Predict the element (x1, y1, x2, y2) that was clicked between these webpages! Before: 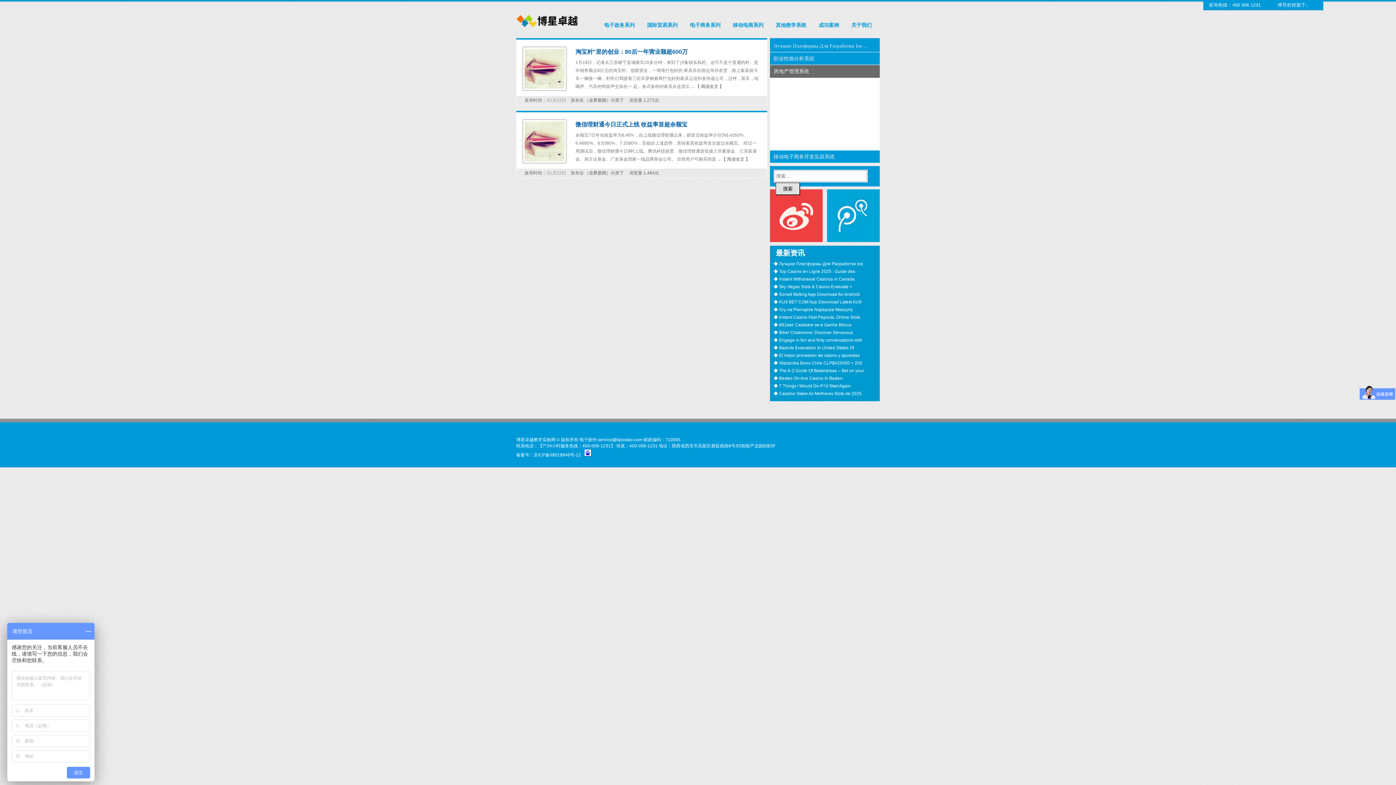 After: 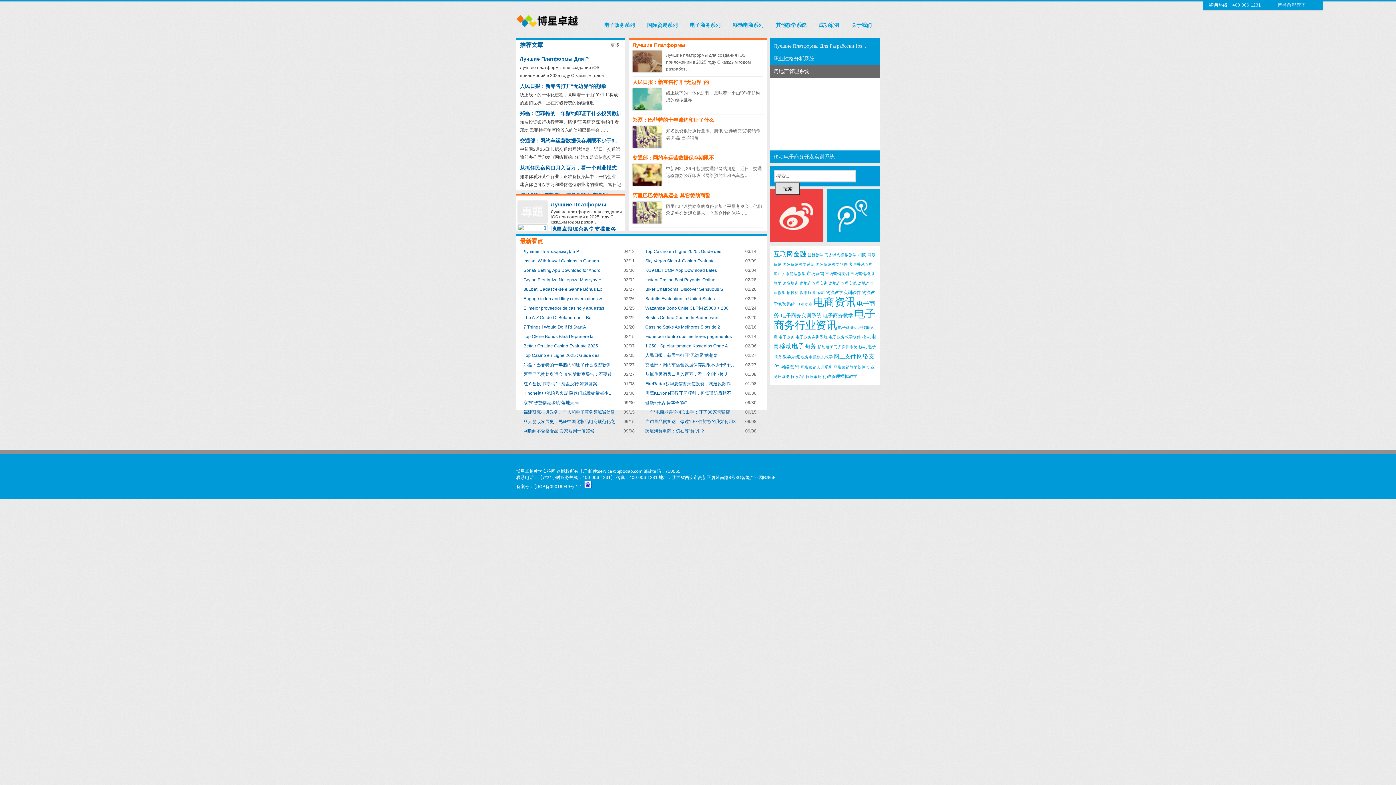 Action: bbox: (516, 25, 579, 30)